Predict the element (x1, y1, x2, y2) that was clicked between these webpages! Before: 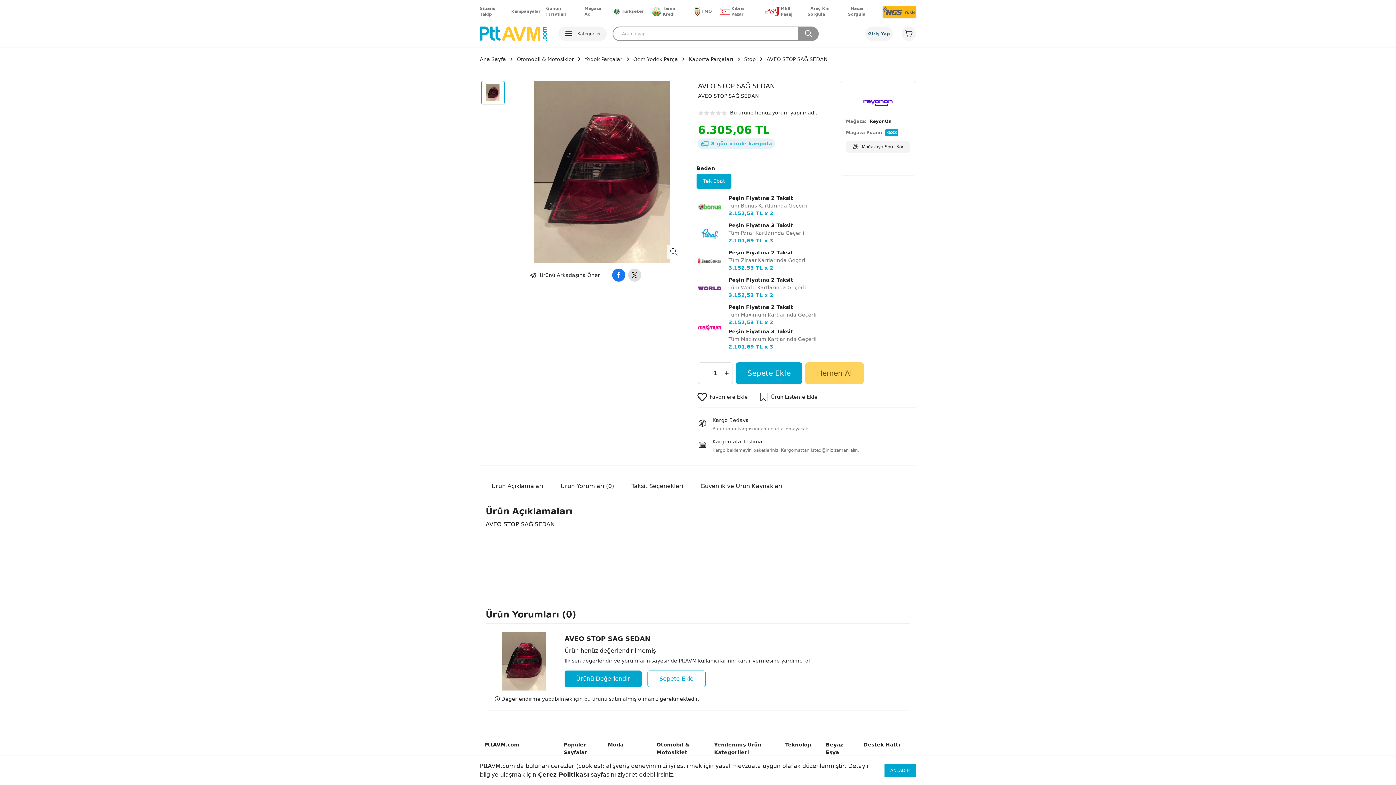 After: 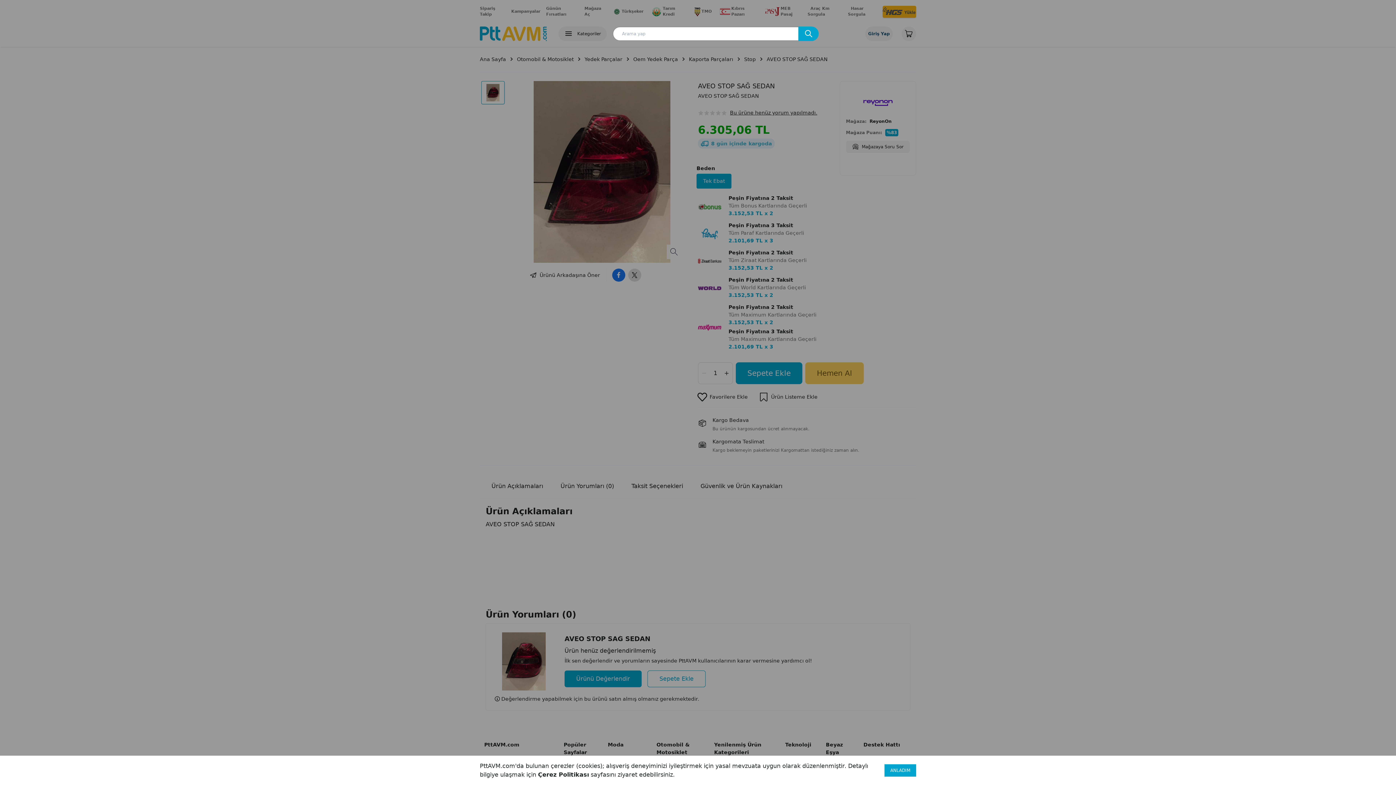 Action: bbox: (798, 26, 819, 40) label: Ara